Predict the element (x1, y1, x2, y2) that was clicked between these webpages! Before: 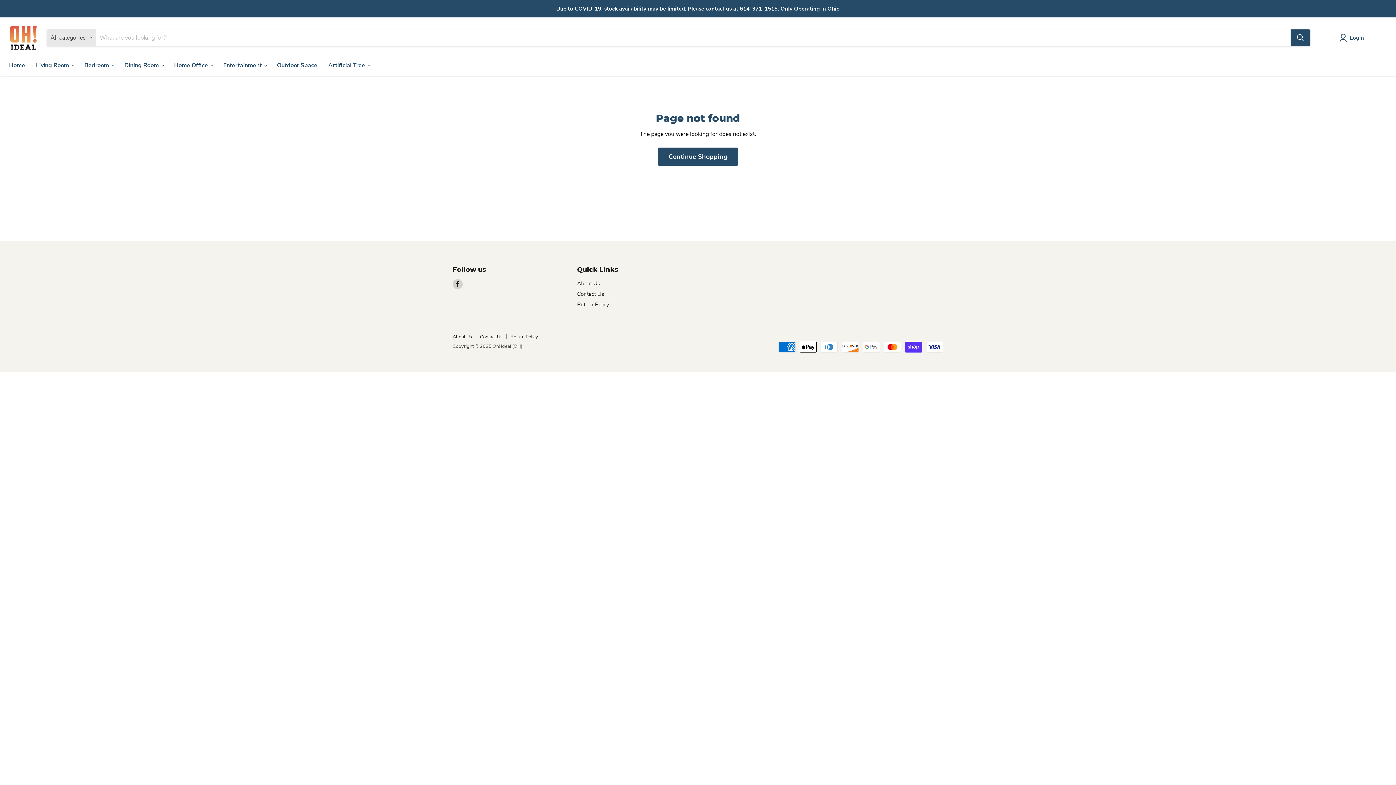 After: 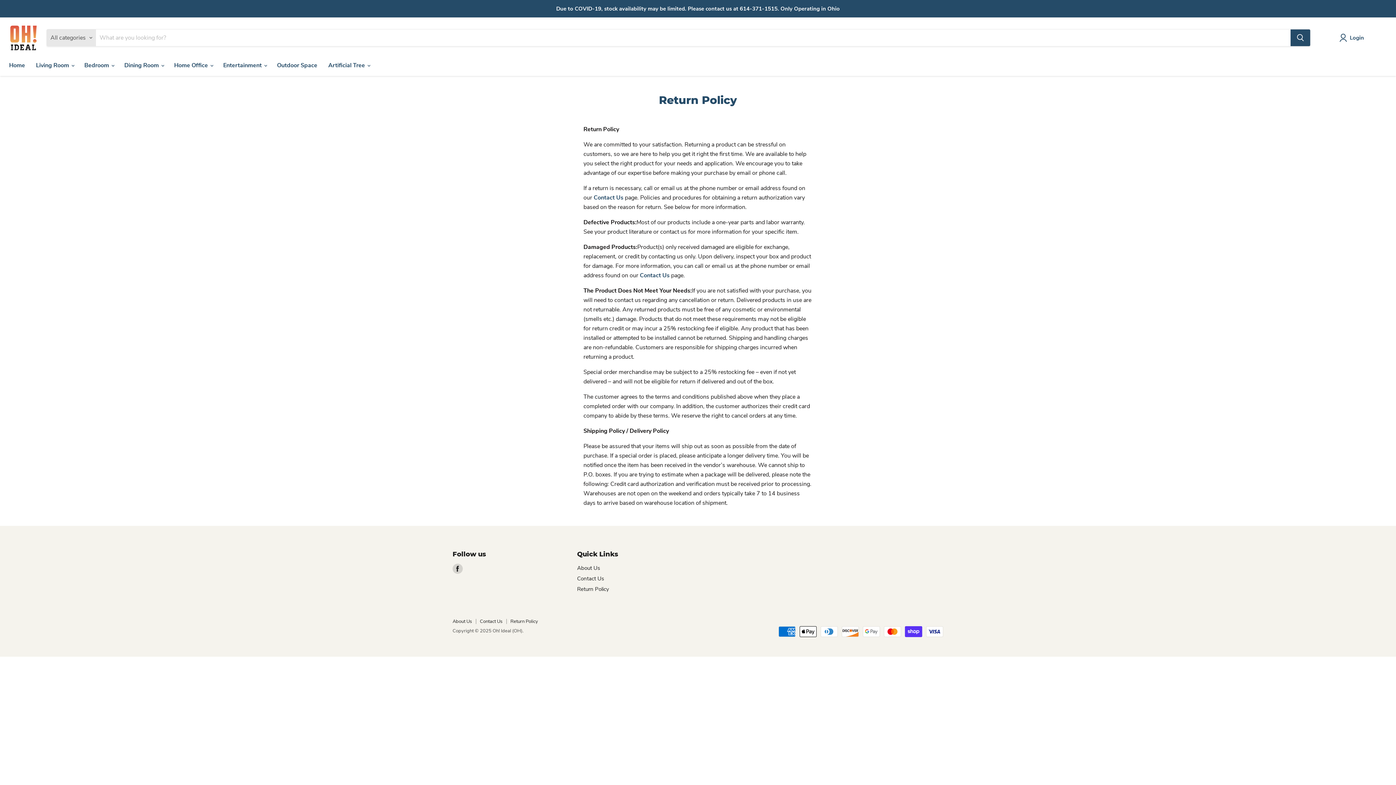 Action: bbox: (577, 300, 609, 308) label: Return Policy